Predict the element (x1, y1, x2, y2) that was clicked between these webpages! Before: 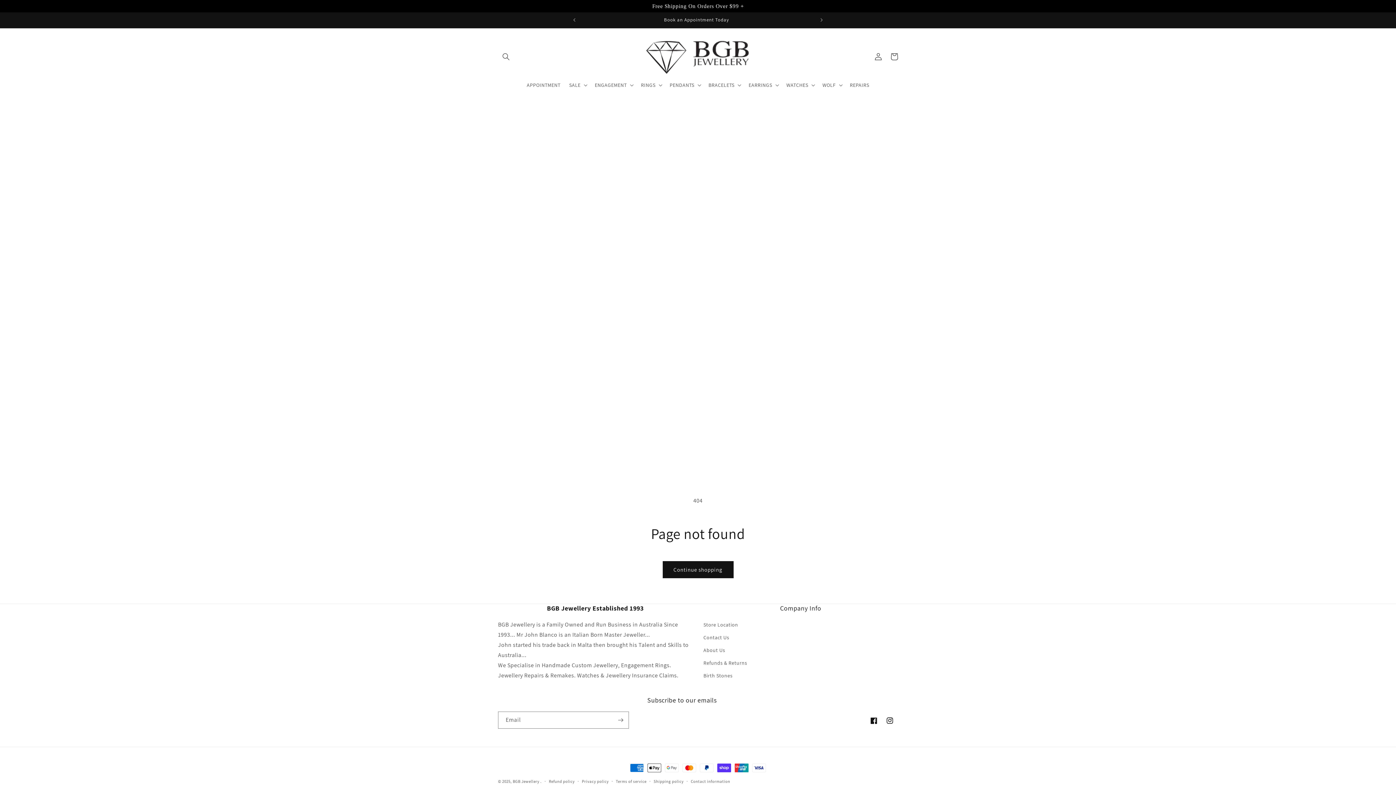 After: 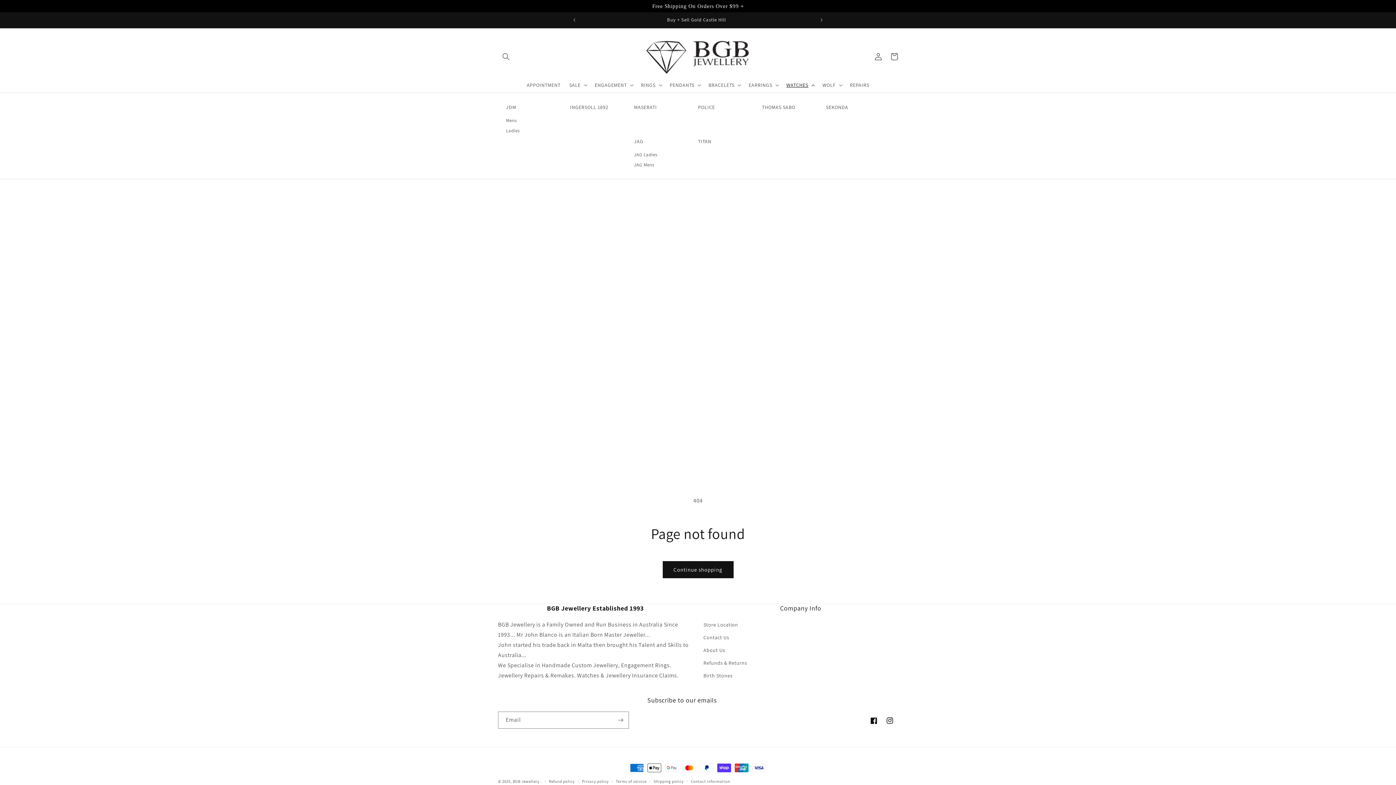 Action: bbox: (782, 77, 818, 92) label: WATCHES